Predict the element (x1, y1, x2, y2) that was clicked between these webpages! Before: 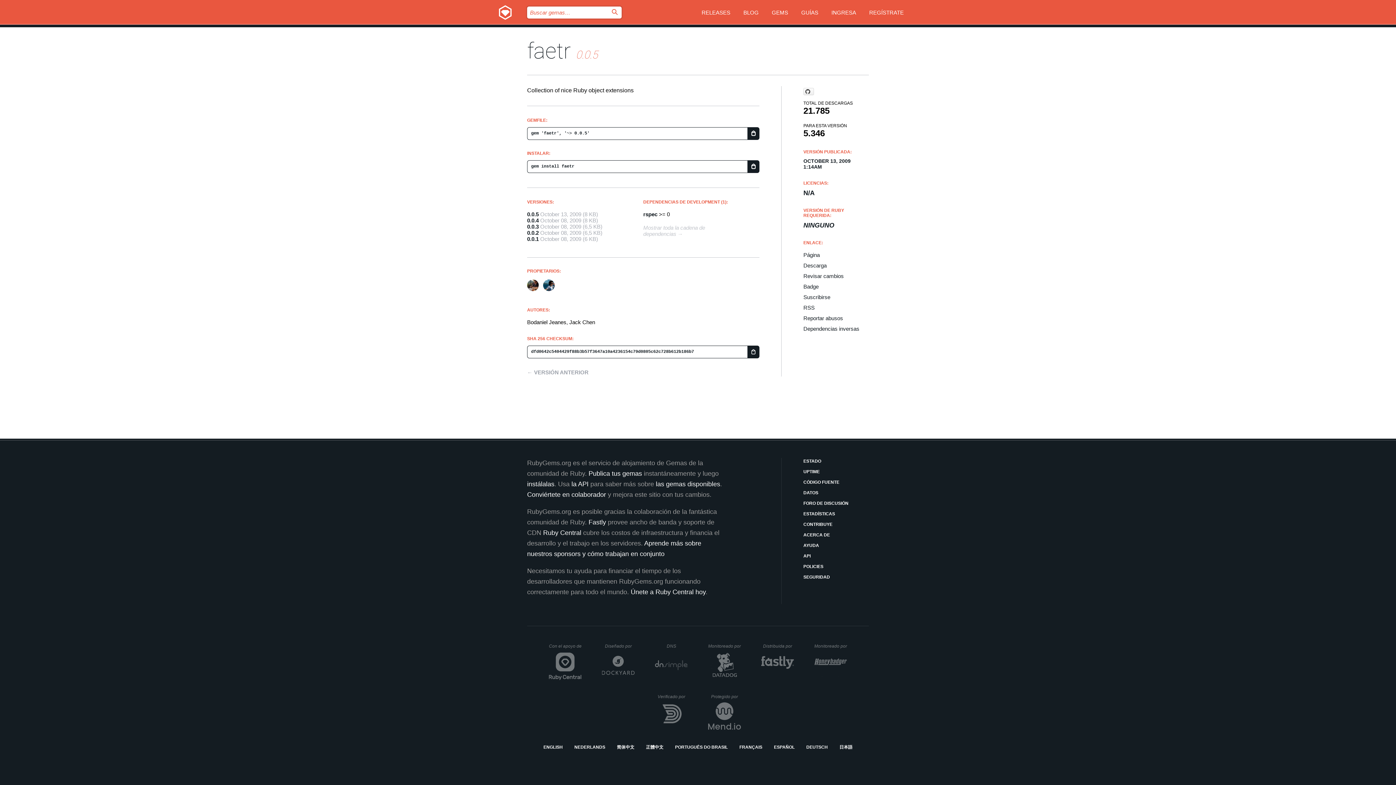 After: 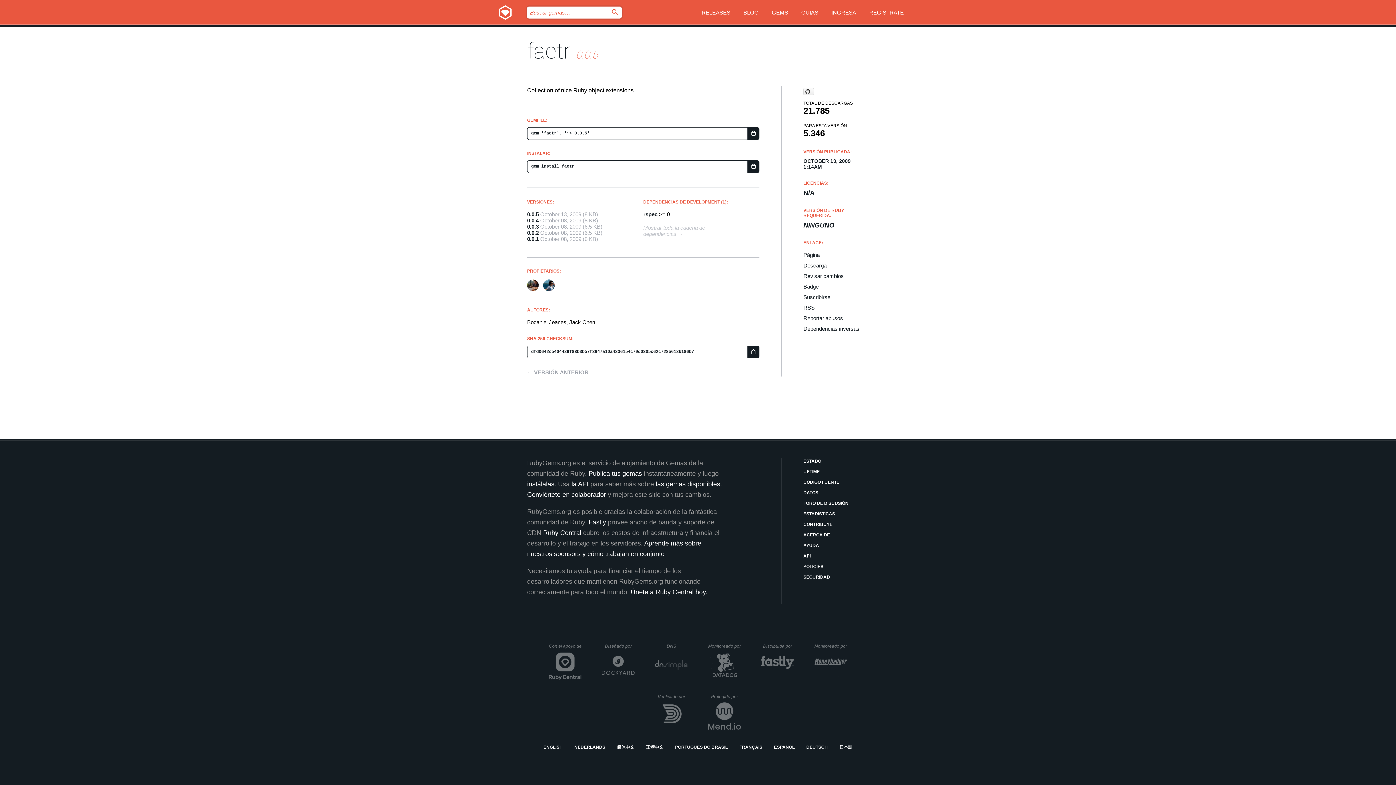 Action: bbox: (527, 211, 538, 217) label: 0.0.5